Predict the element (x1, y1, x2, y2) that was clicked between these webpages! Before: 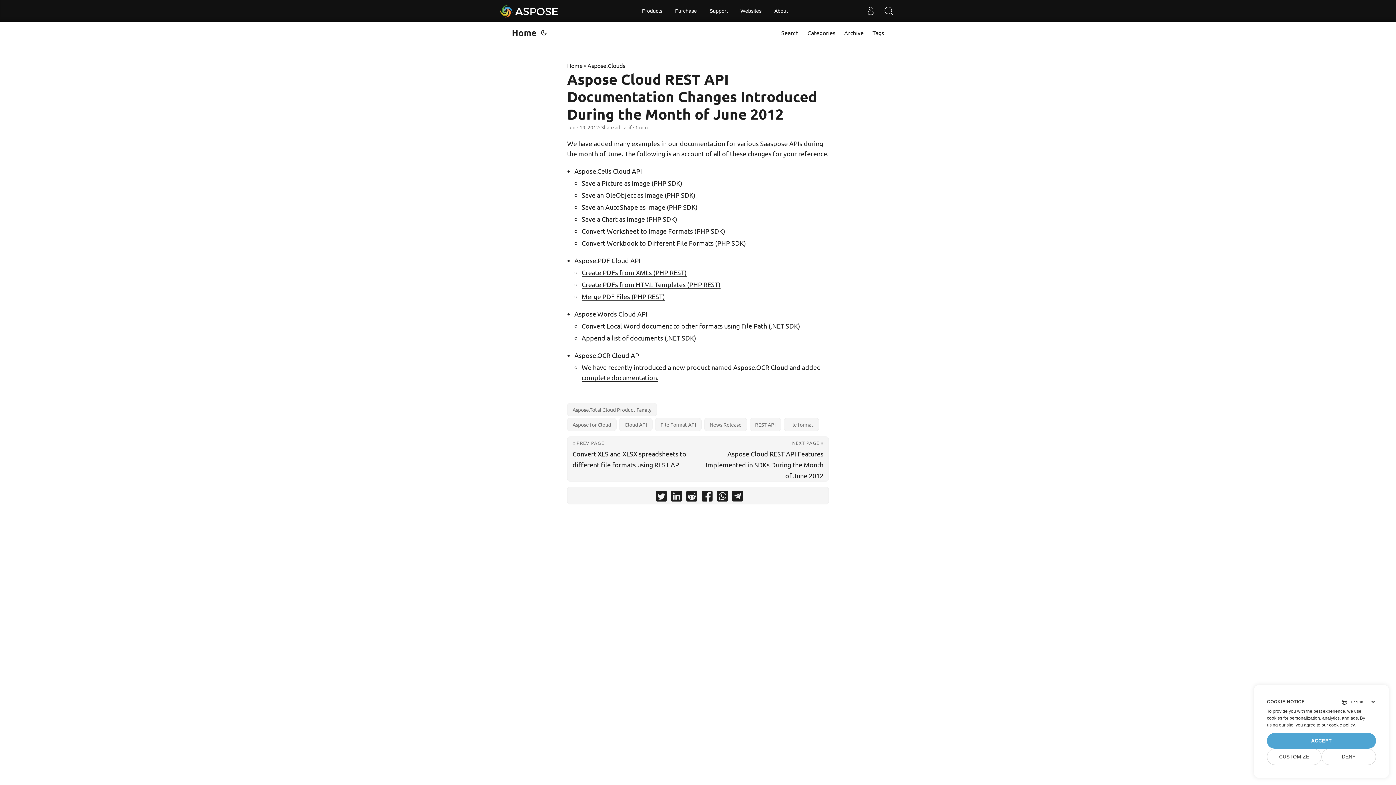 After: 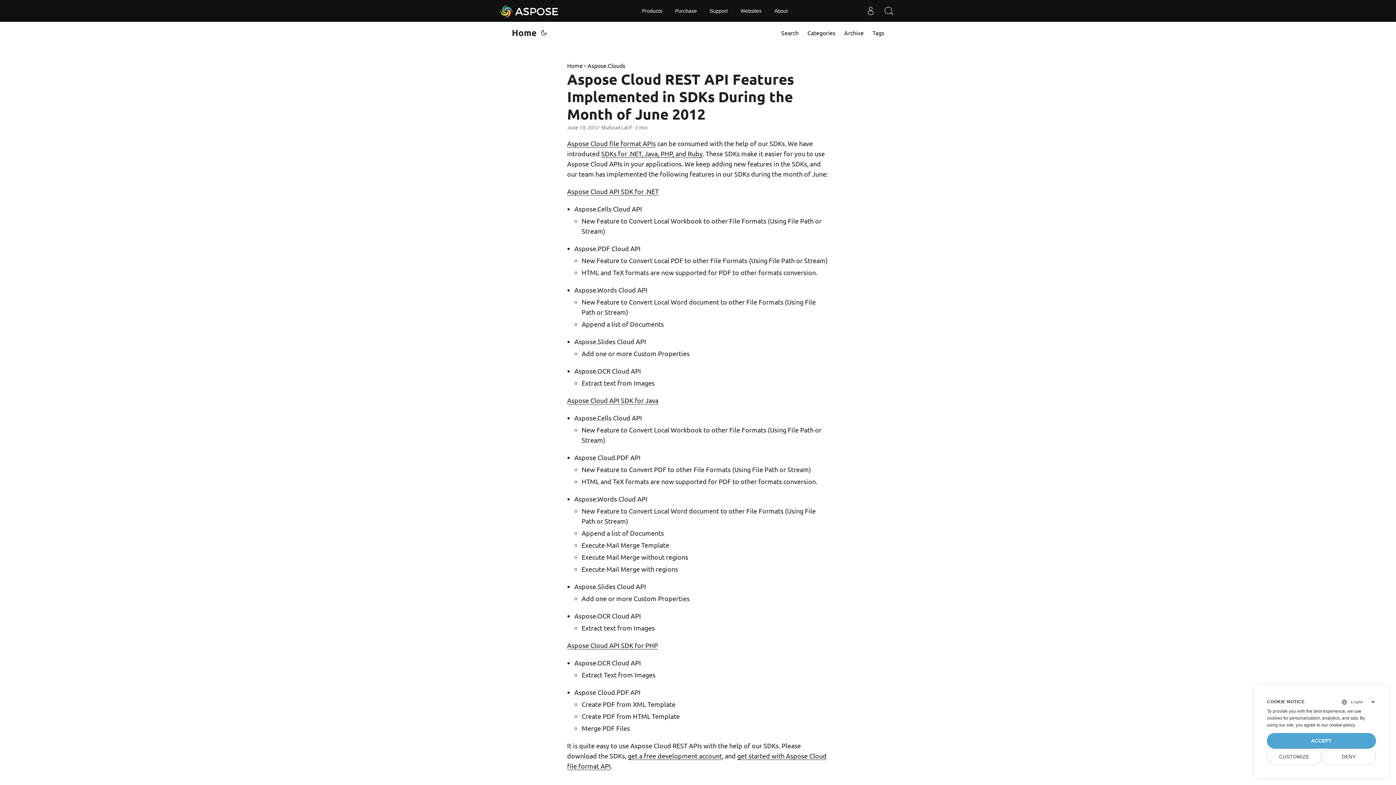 Action: label: NEXT PAGE »
Aspose Cloud REST API Features Implemented in SDKs During the Month of June 2012 bbox: (698, 437, 828, 481)